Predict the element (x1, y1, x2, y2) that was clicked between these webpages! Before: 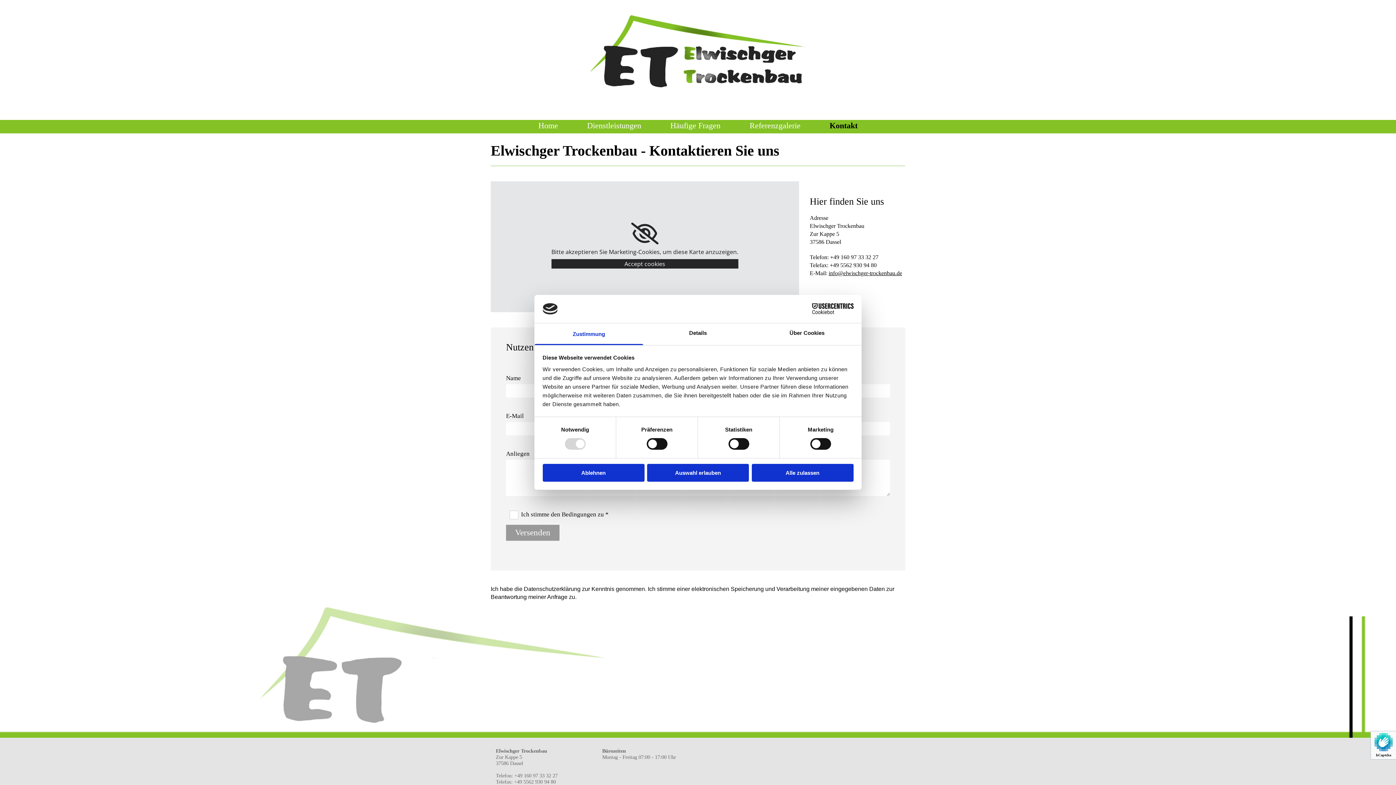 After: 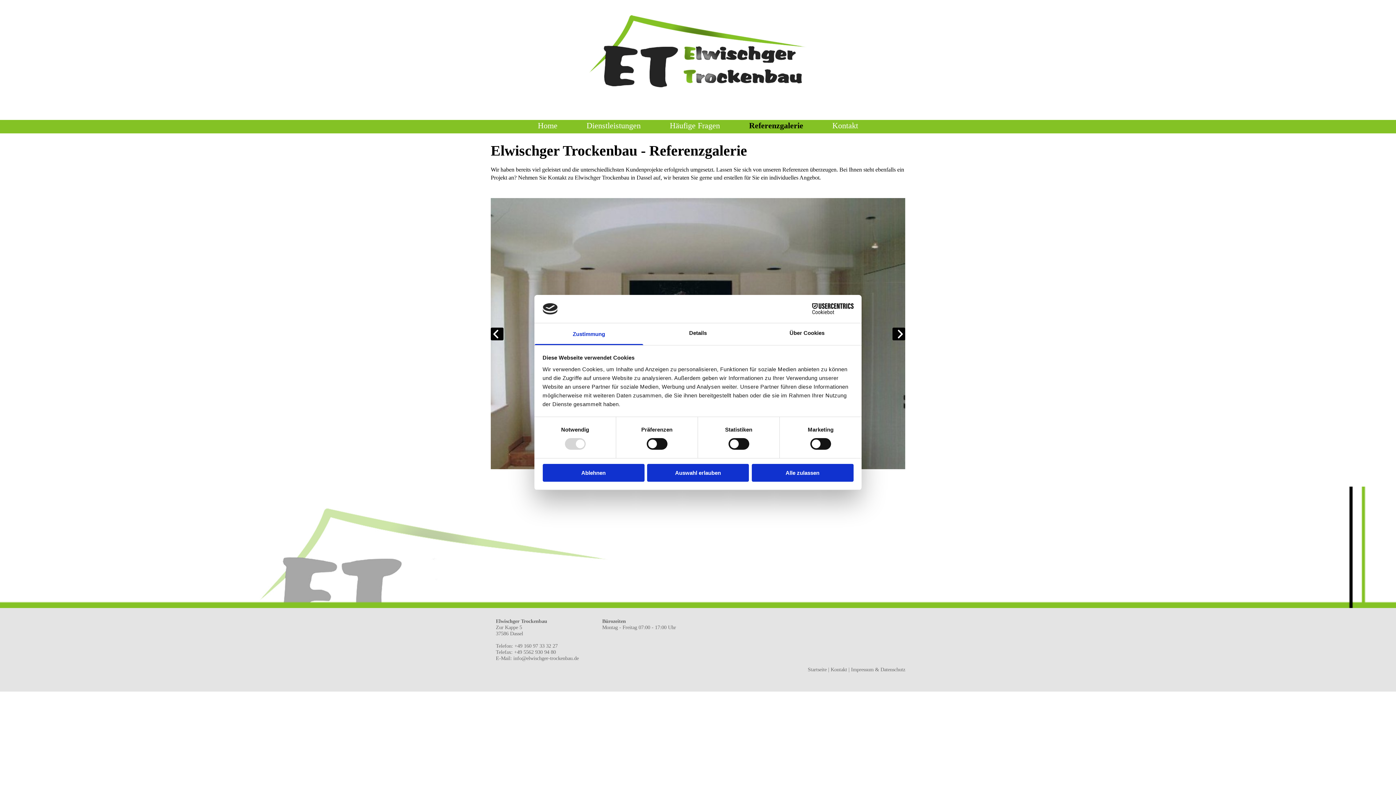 Action: label: Referenzgalerie bbox: (740, 120, 805, 131)